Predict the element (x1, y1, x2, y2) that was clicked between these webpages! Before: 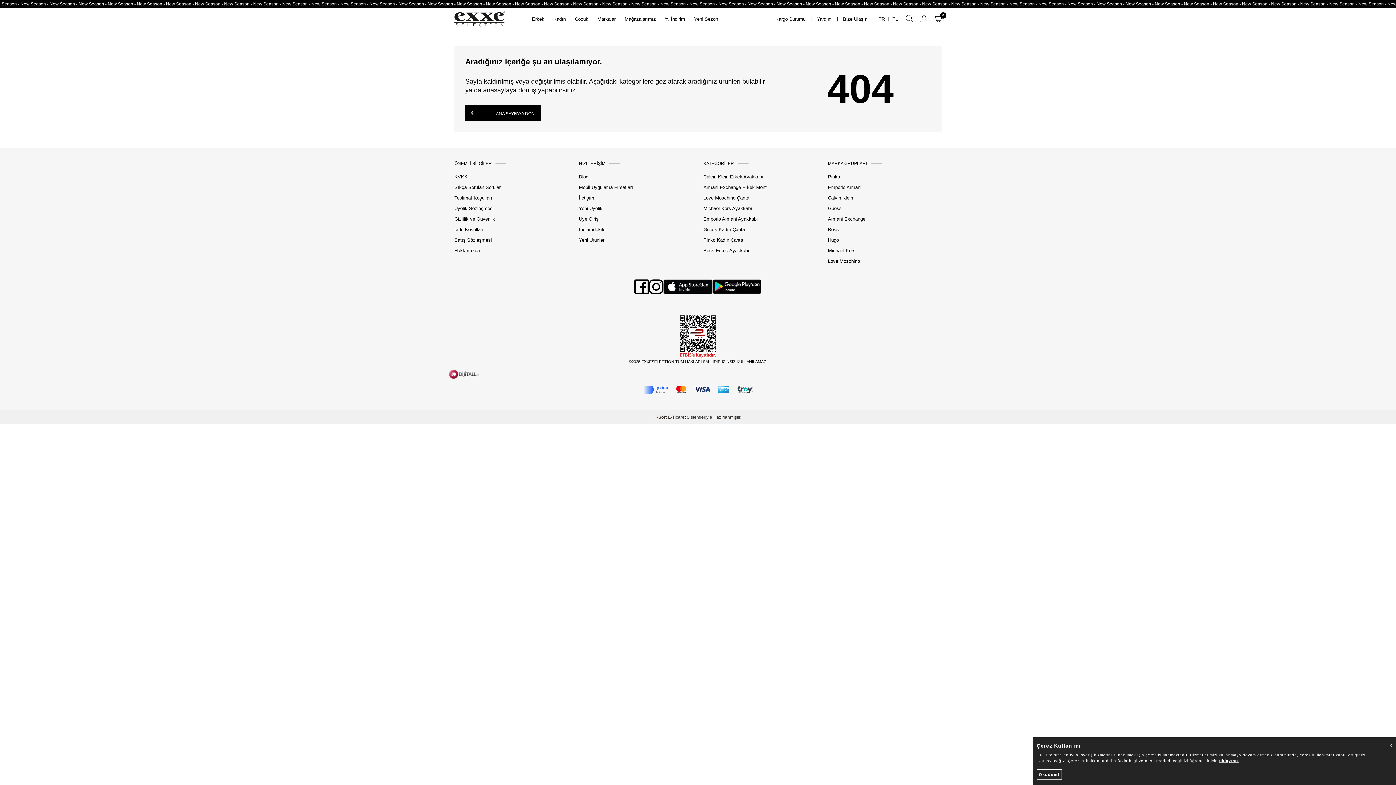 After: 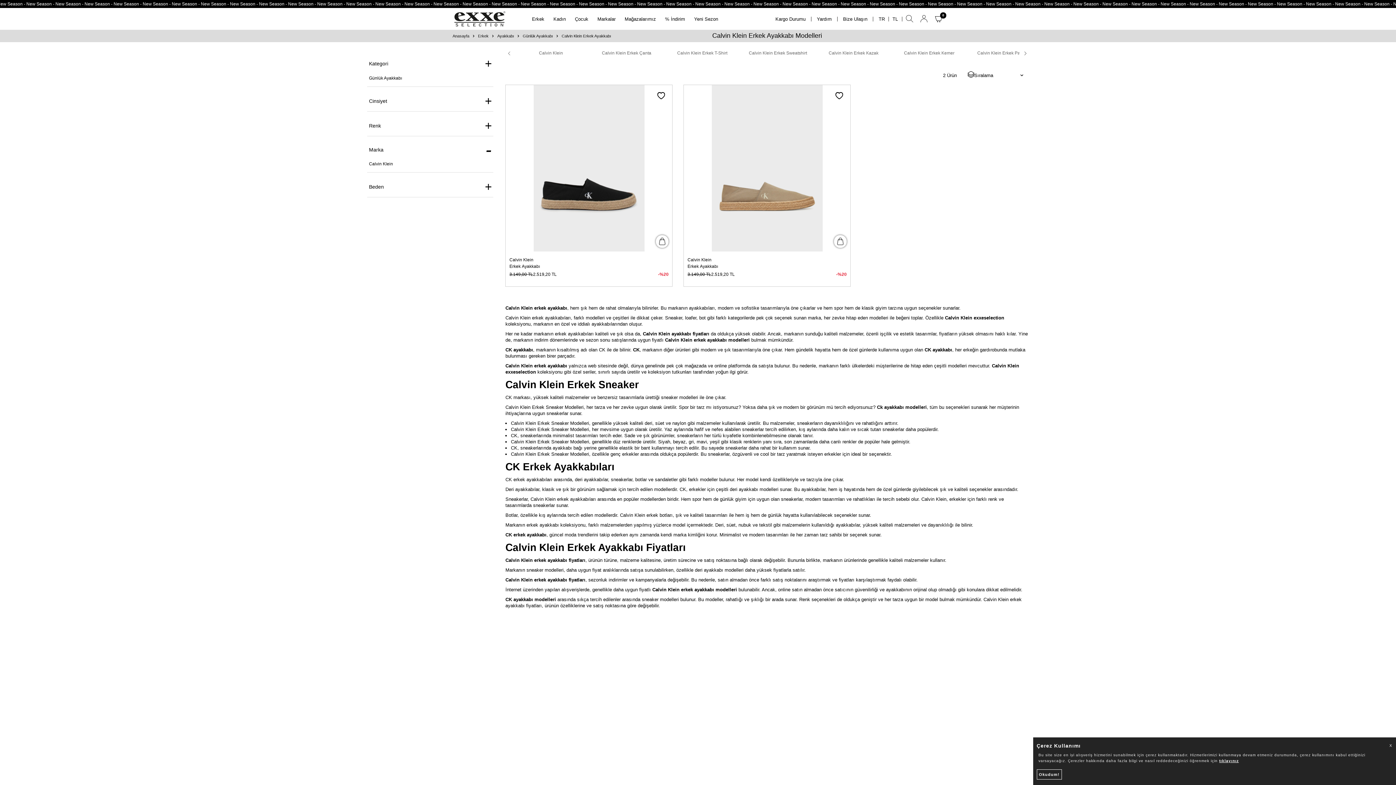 Action: label: Calvin Klein Erkek Ayakkabı bbox: (703, 173, 817, 180)